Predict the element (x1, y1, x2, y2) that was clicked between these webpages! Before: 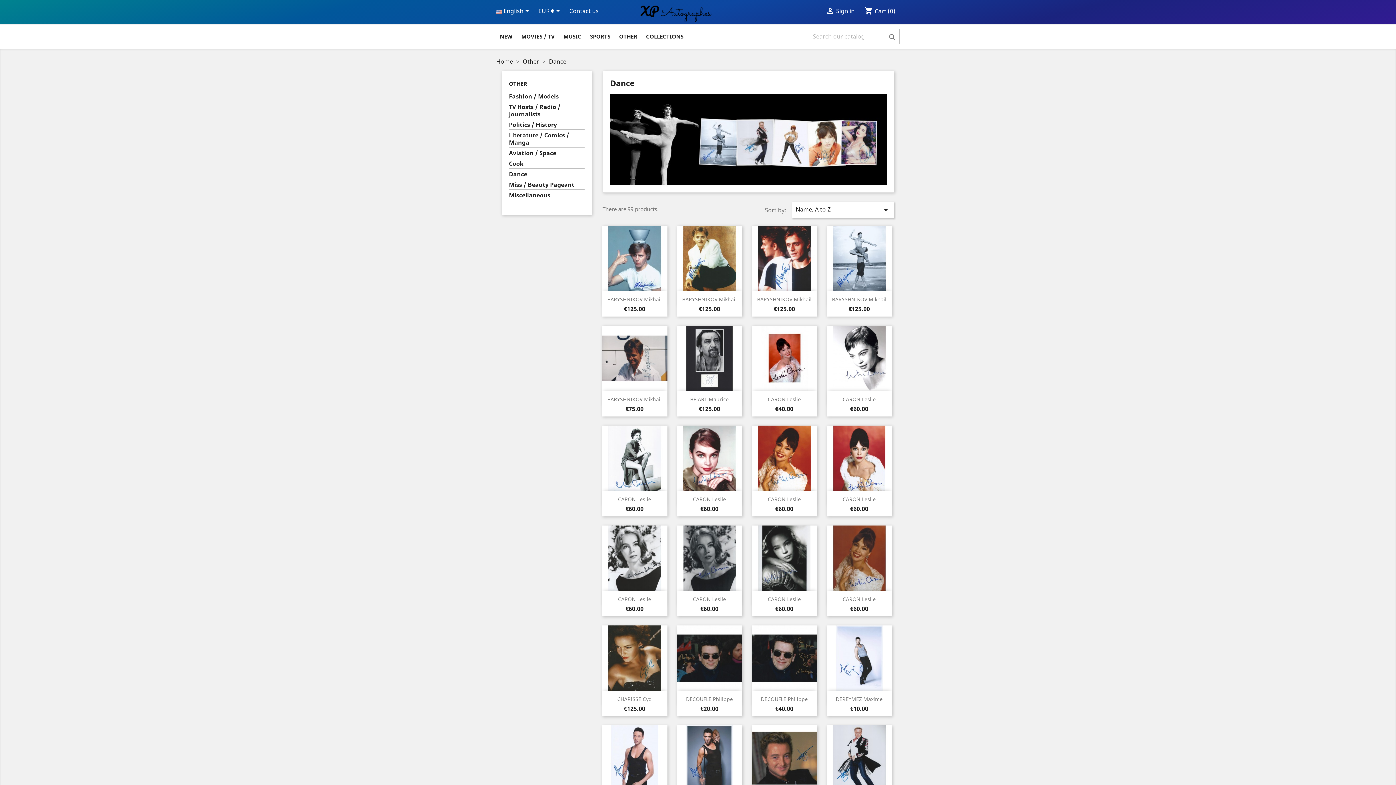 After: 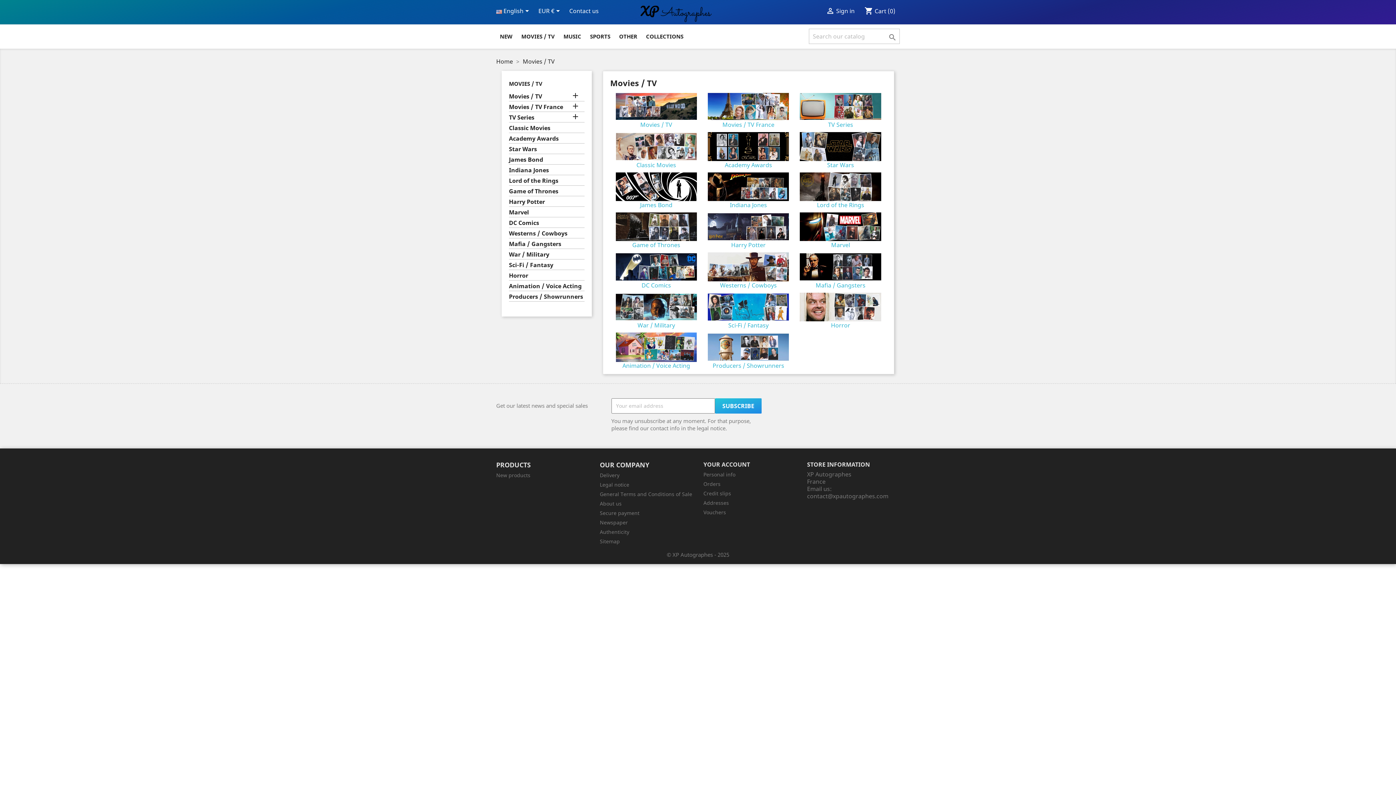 Action: label: MOVIES / TV bbox: (517, 31, 558, 42)